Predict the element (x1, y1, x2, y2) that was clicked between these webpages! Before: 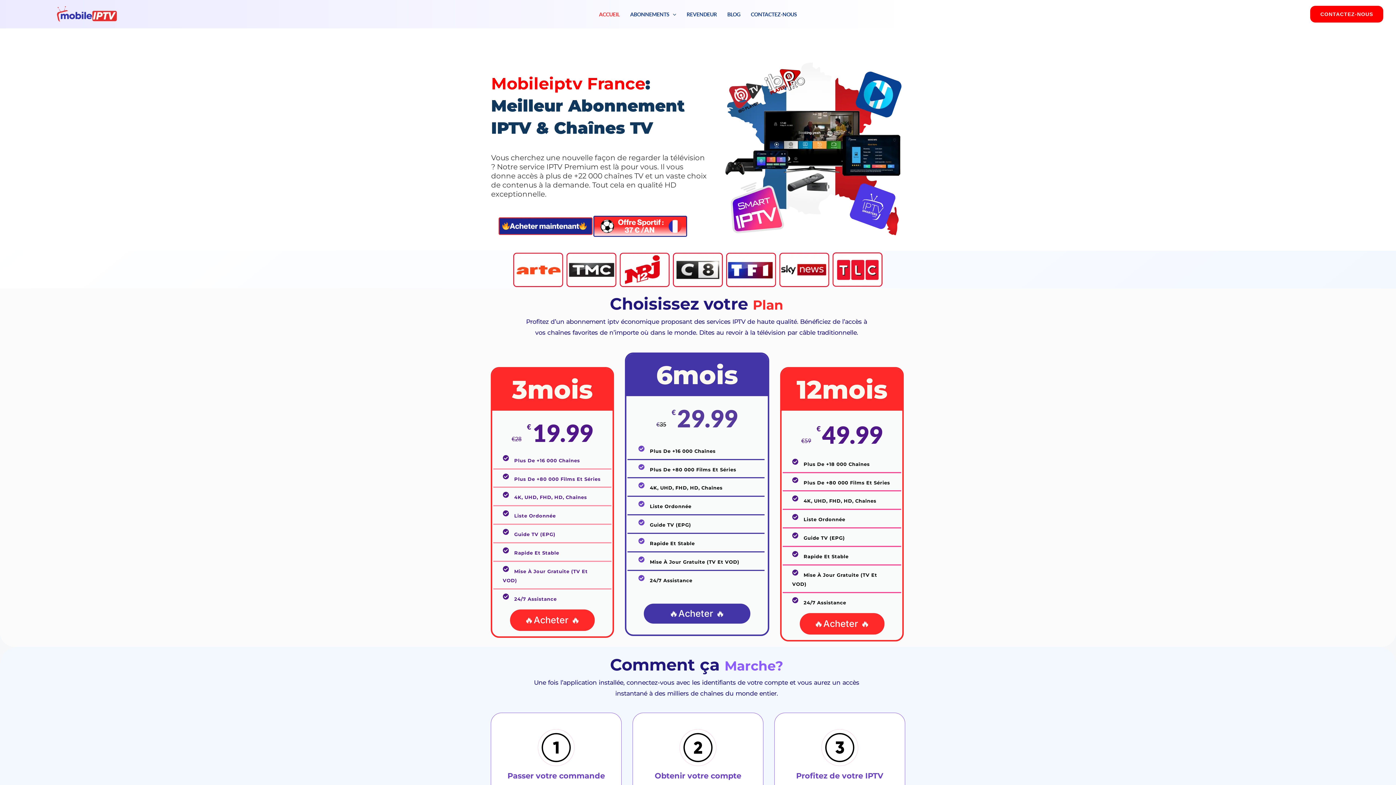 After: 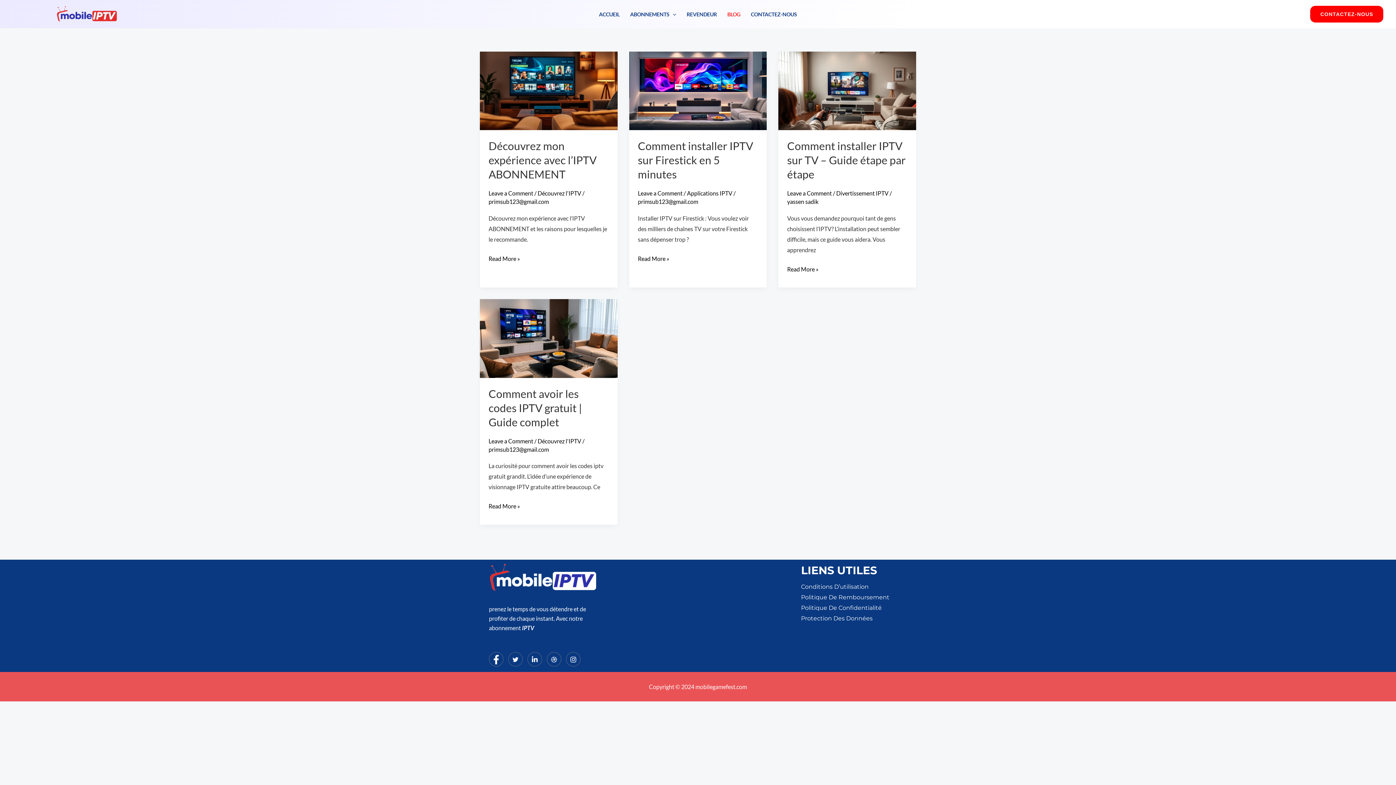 Action: bbox: (722, 8, 745, 19) label: BLOG